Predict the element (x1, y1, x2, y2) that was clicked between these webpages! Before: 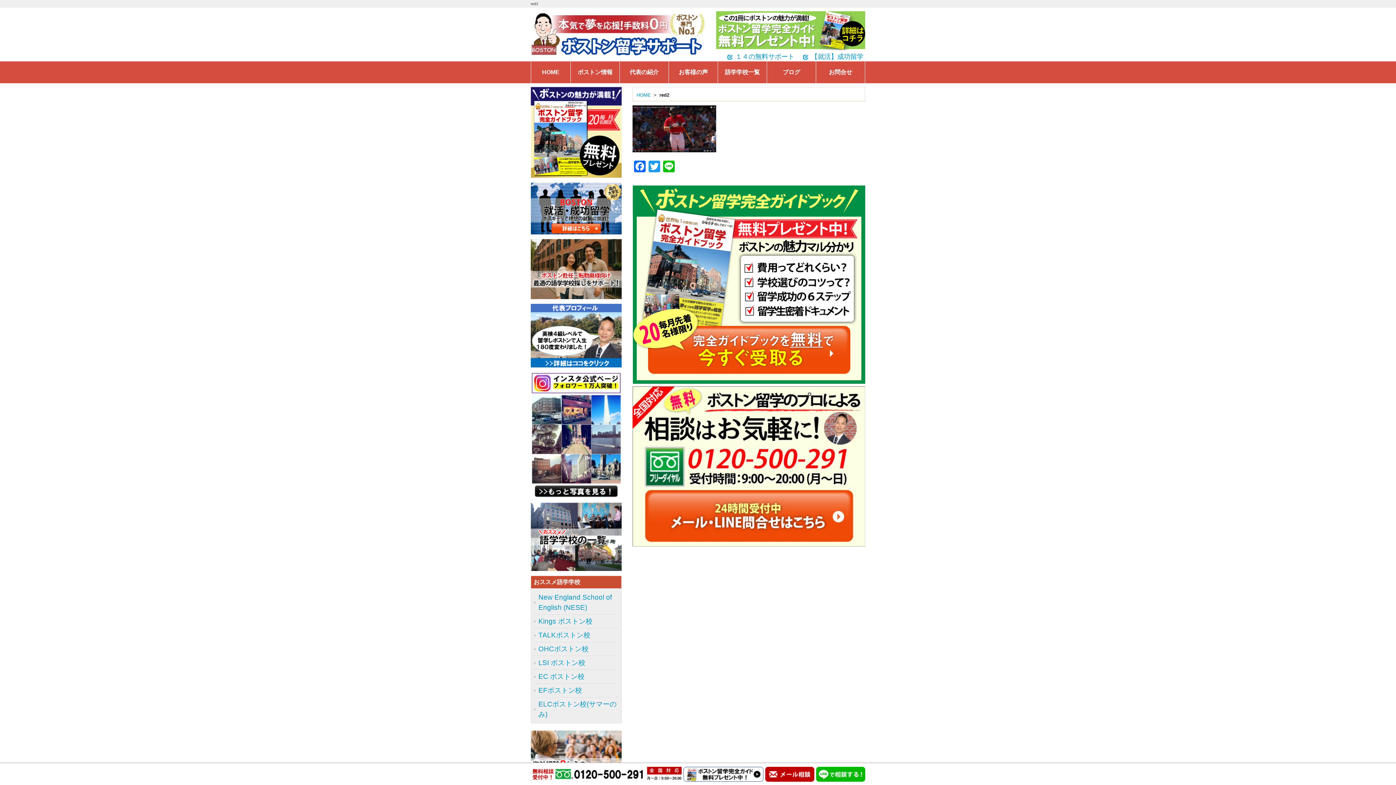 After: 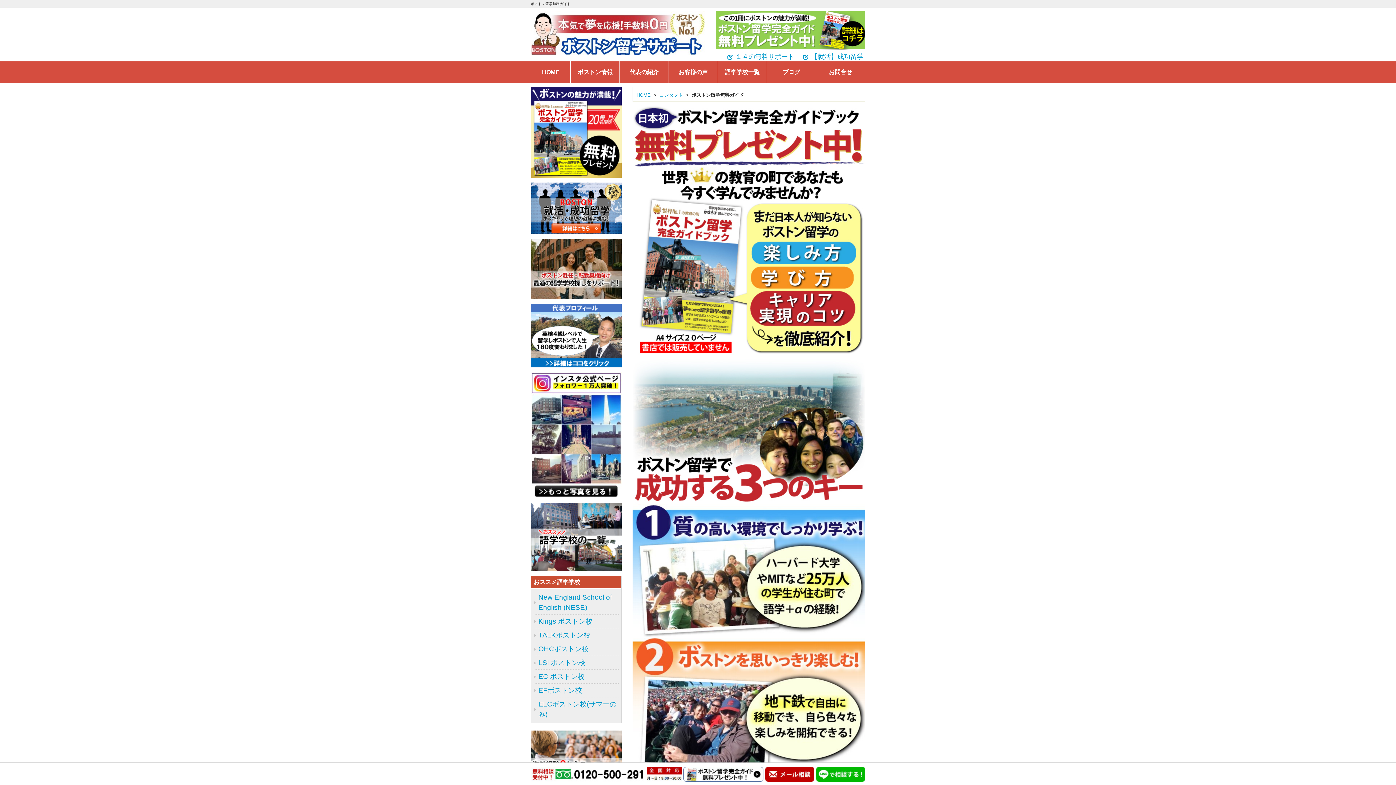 Action: bbox: (530, 86, 621, 180)